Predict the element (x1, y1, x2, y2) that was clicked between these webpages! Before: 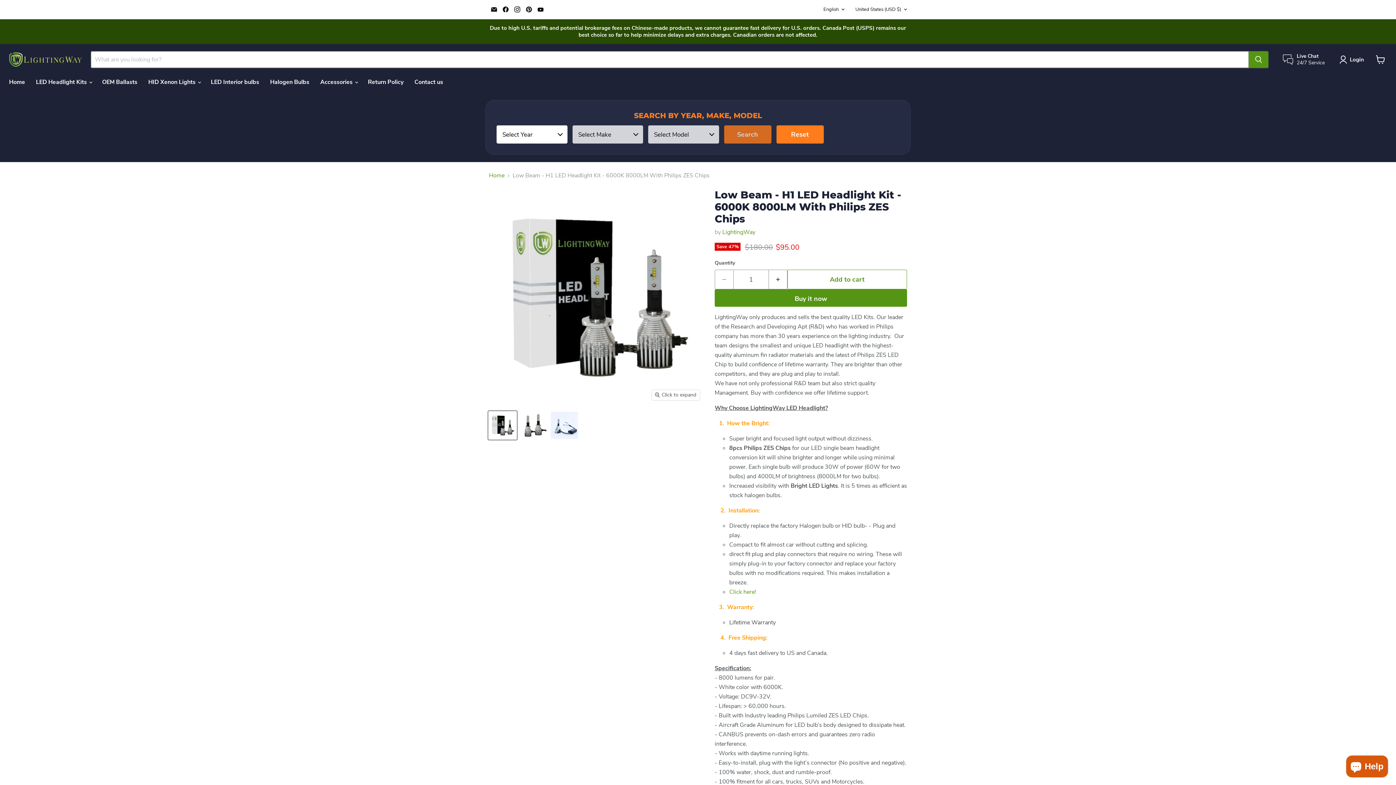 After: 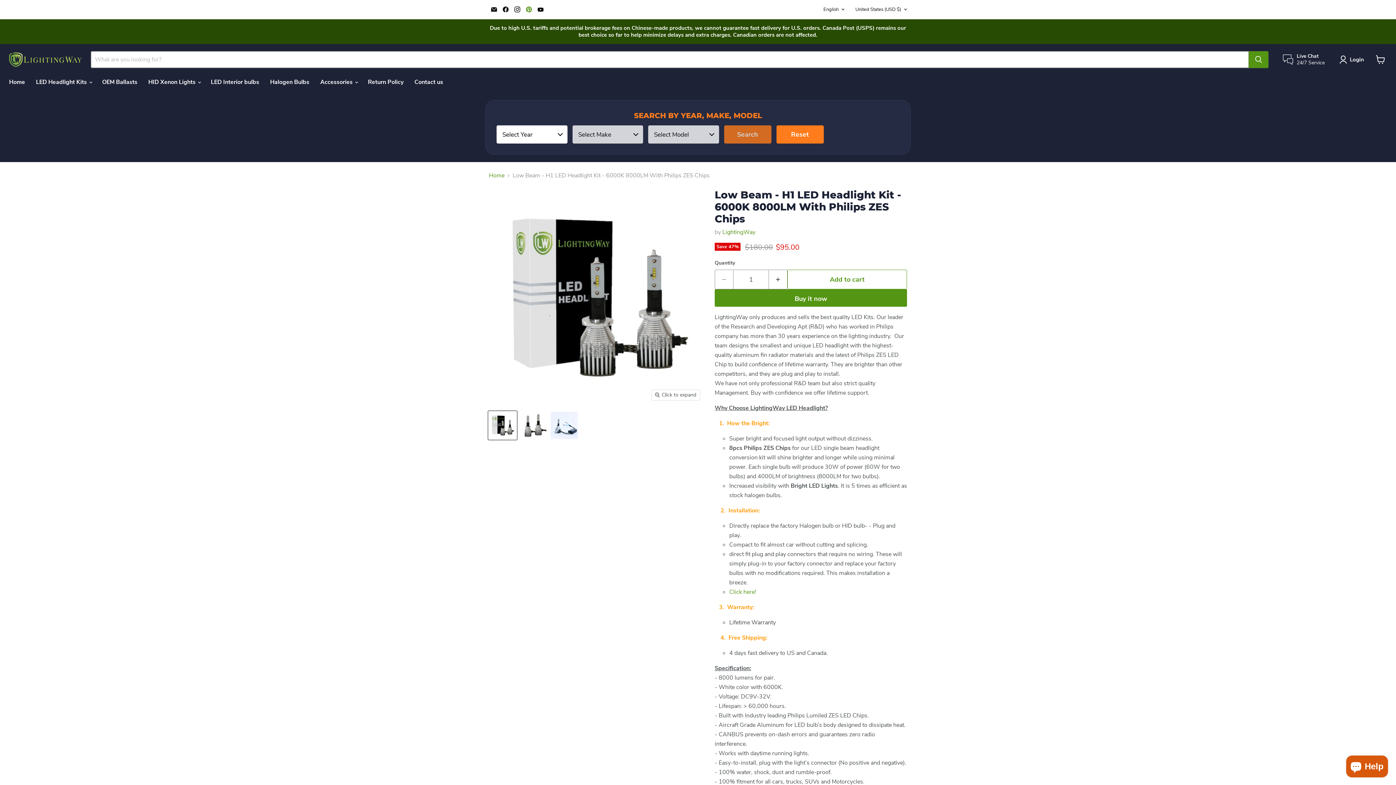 Action: bbox: (524, 4, 534, 14) label: Find us on Pinterest